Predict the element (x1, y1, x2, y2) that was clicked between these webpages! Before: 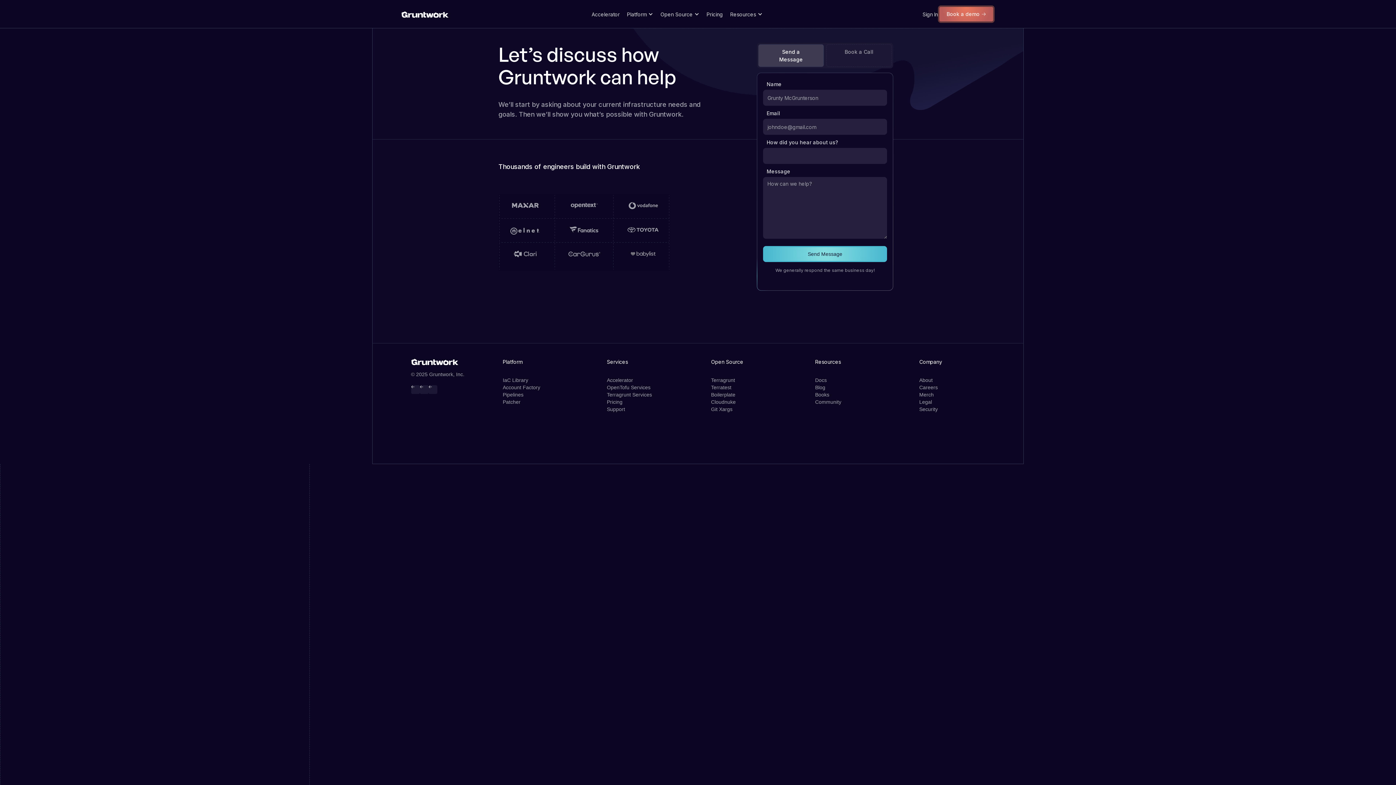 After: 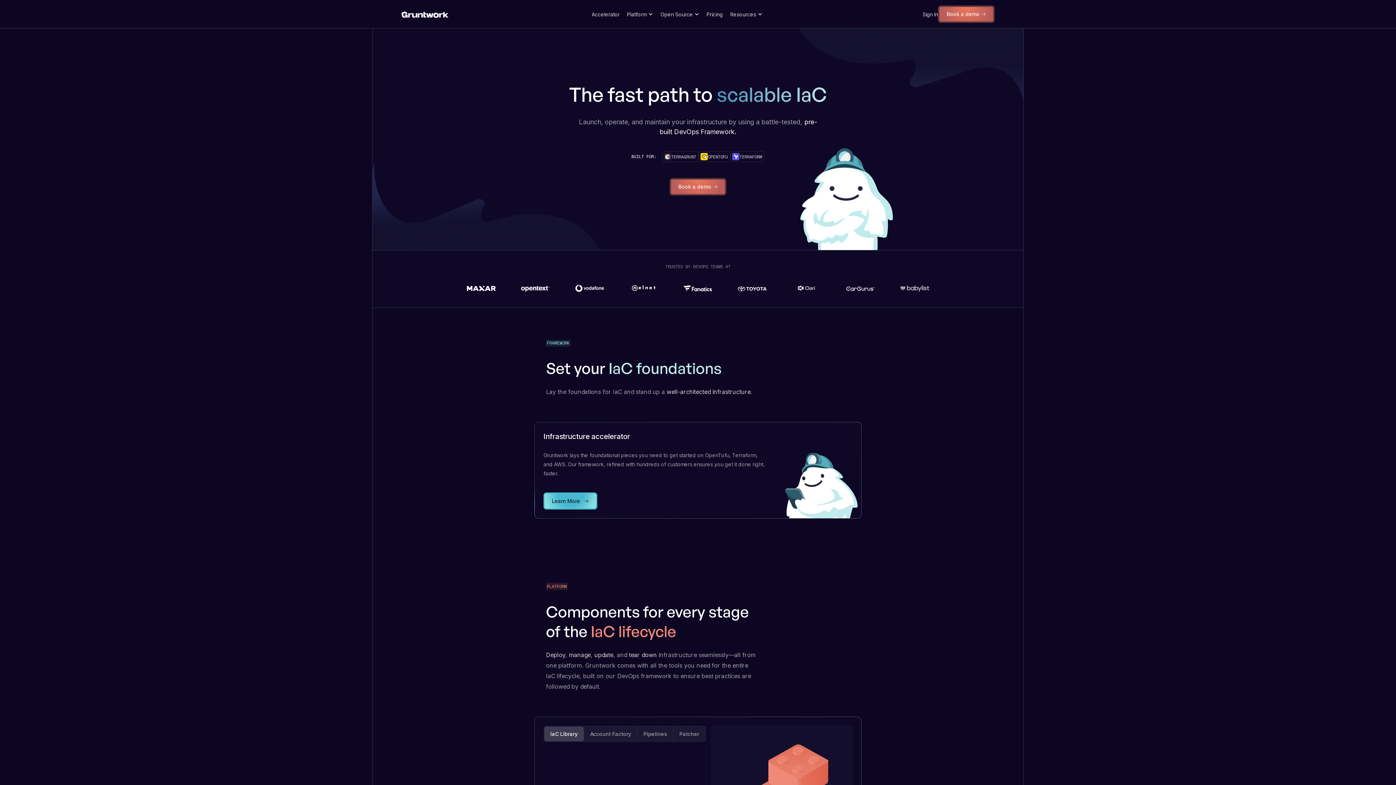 Action: bbox: (401, 6, 448, 21)